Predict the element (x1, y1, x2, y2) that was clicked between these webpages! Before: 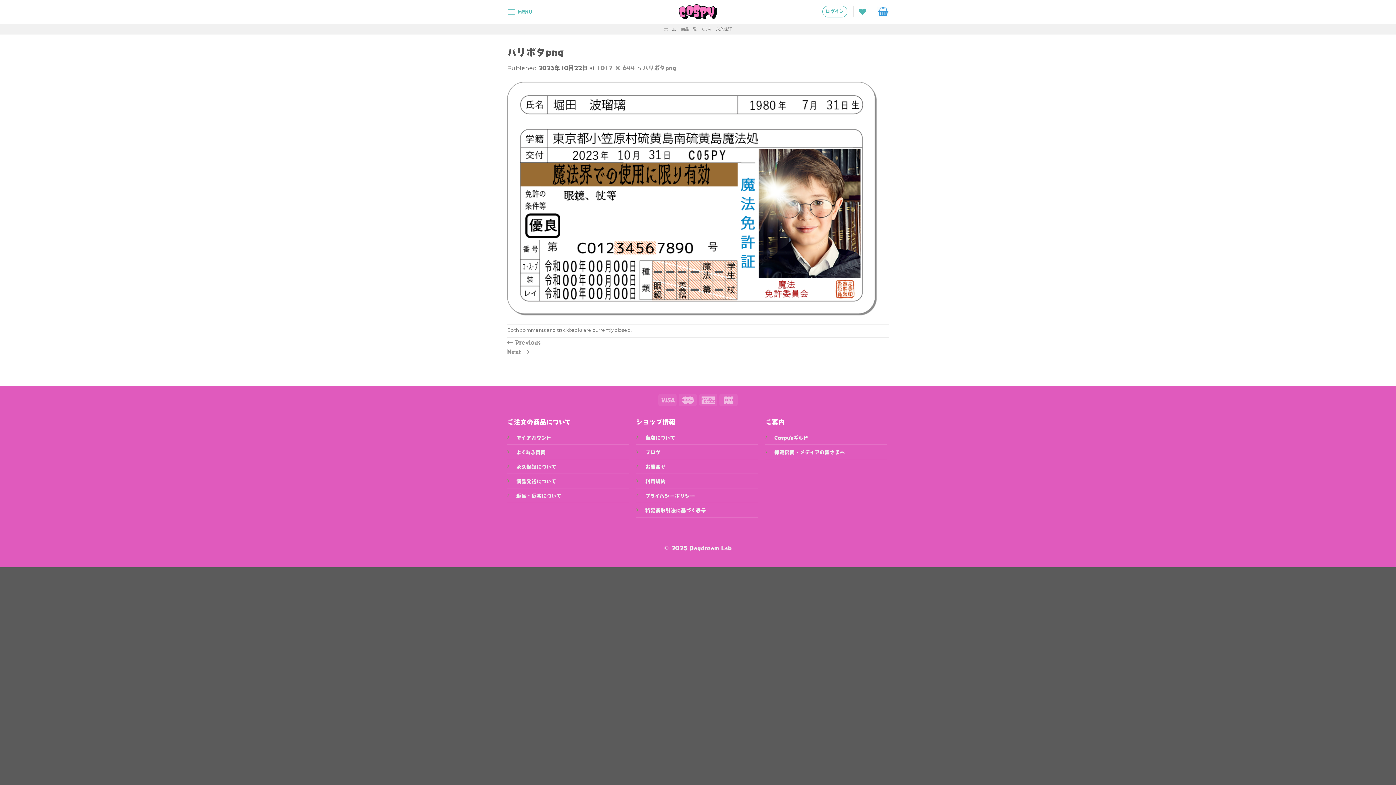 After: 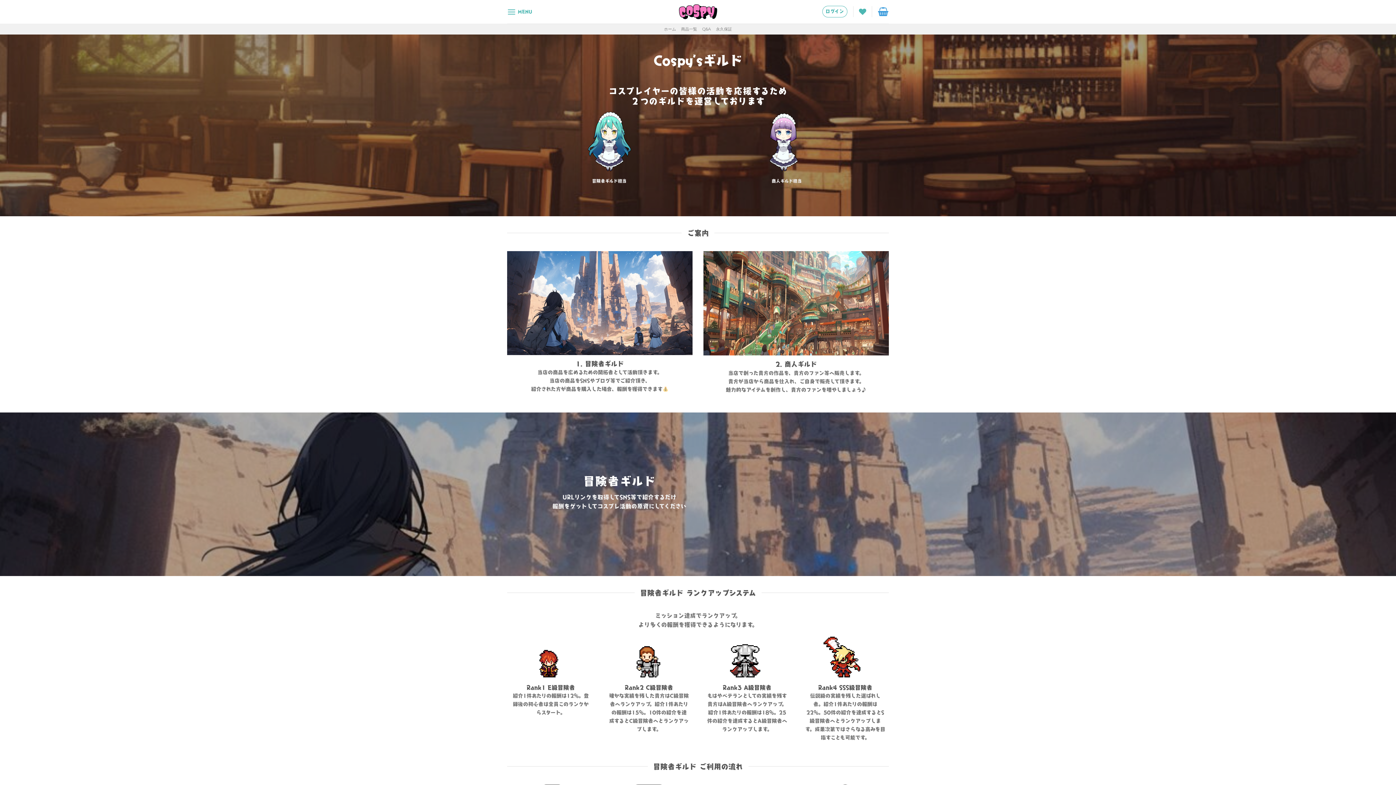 Action: label: Cospy'sギルド bbox: (774, 434, 808, 441)